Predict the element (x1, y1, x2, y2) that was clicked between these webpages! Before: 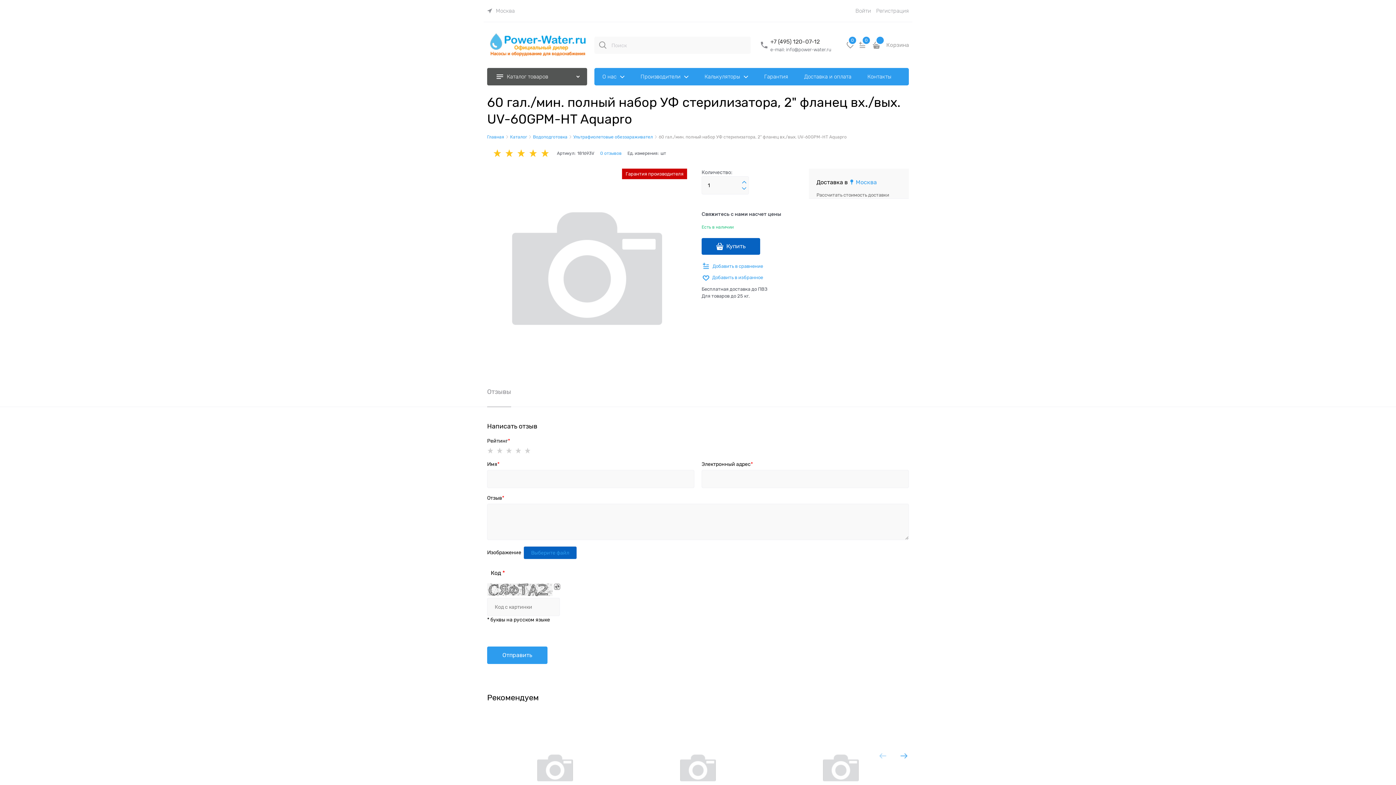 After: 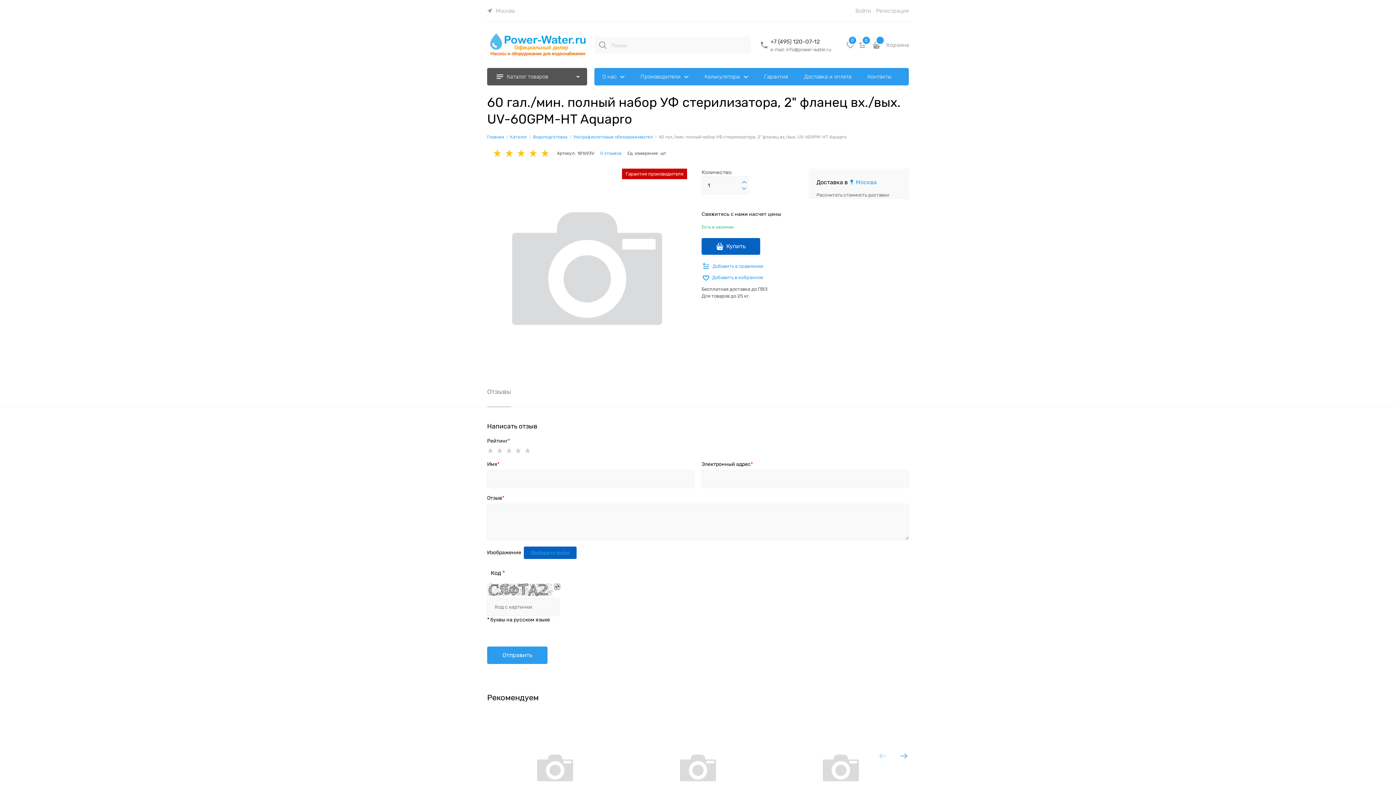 Action: bbox: (701, 238, 760, 255) label: Купить